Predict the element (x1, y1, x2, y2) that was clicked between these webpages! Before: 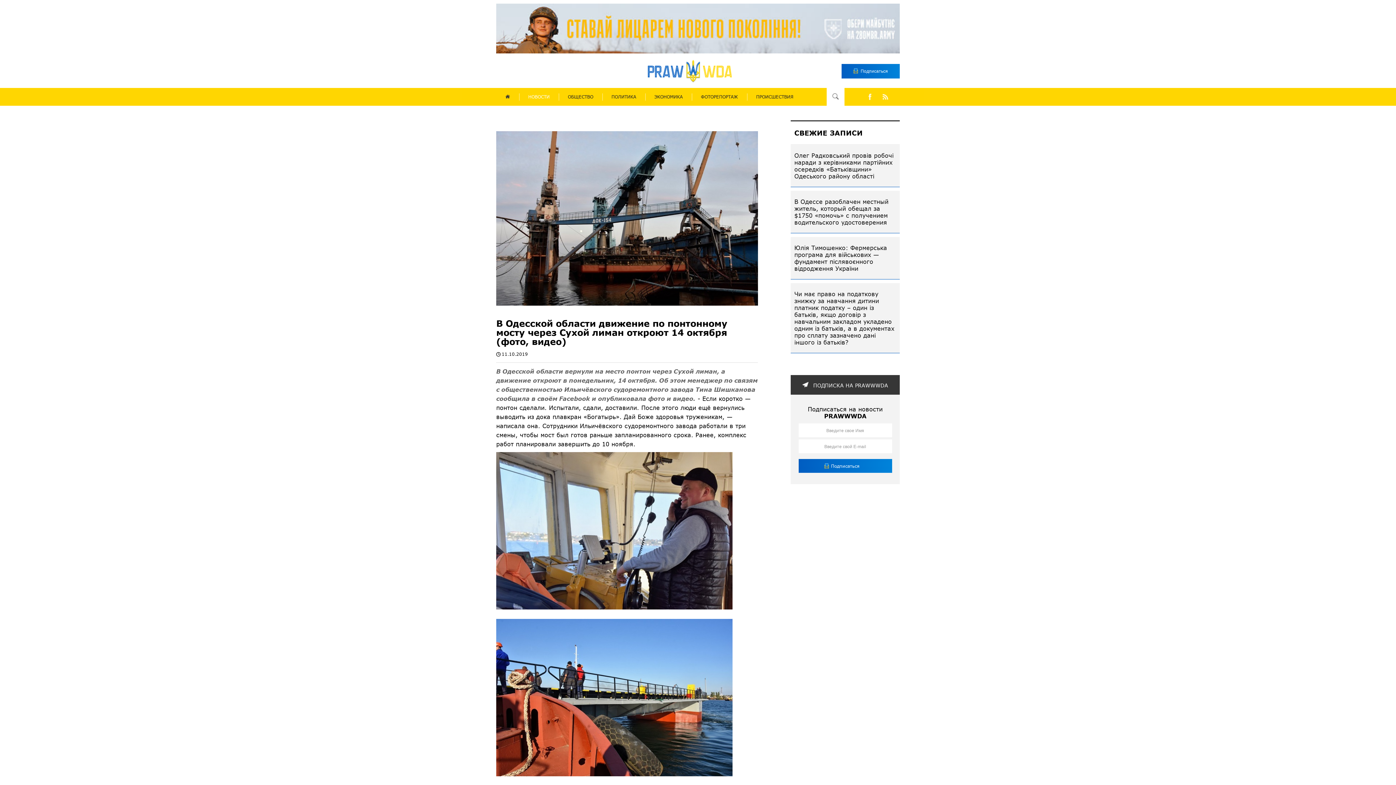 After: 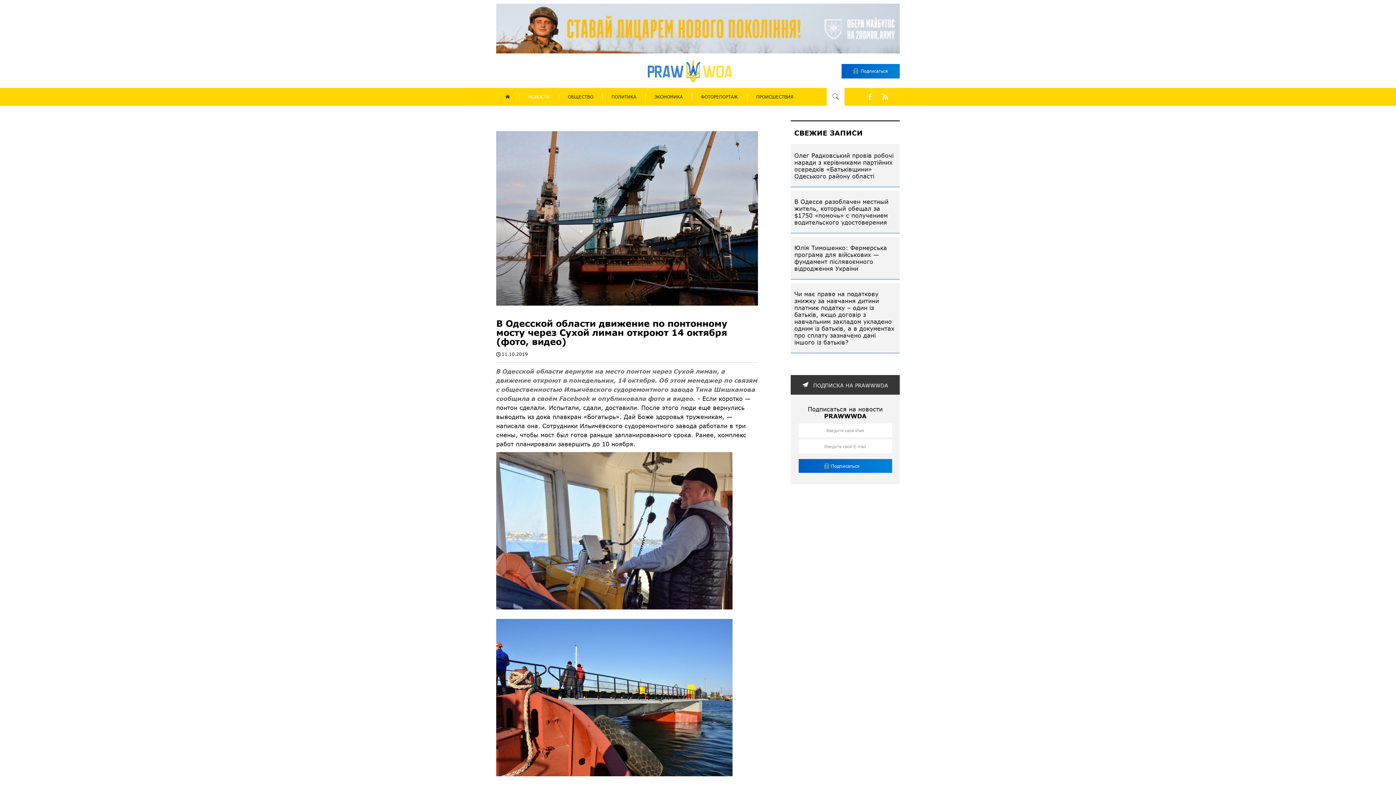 Action: bbox: (496, 47, 900, 54)